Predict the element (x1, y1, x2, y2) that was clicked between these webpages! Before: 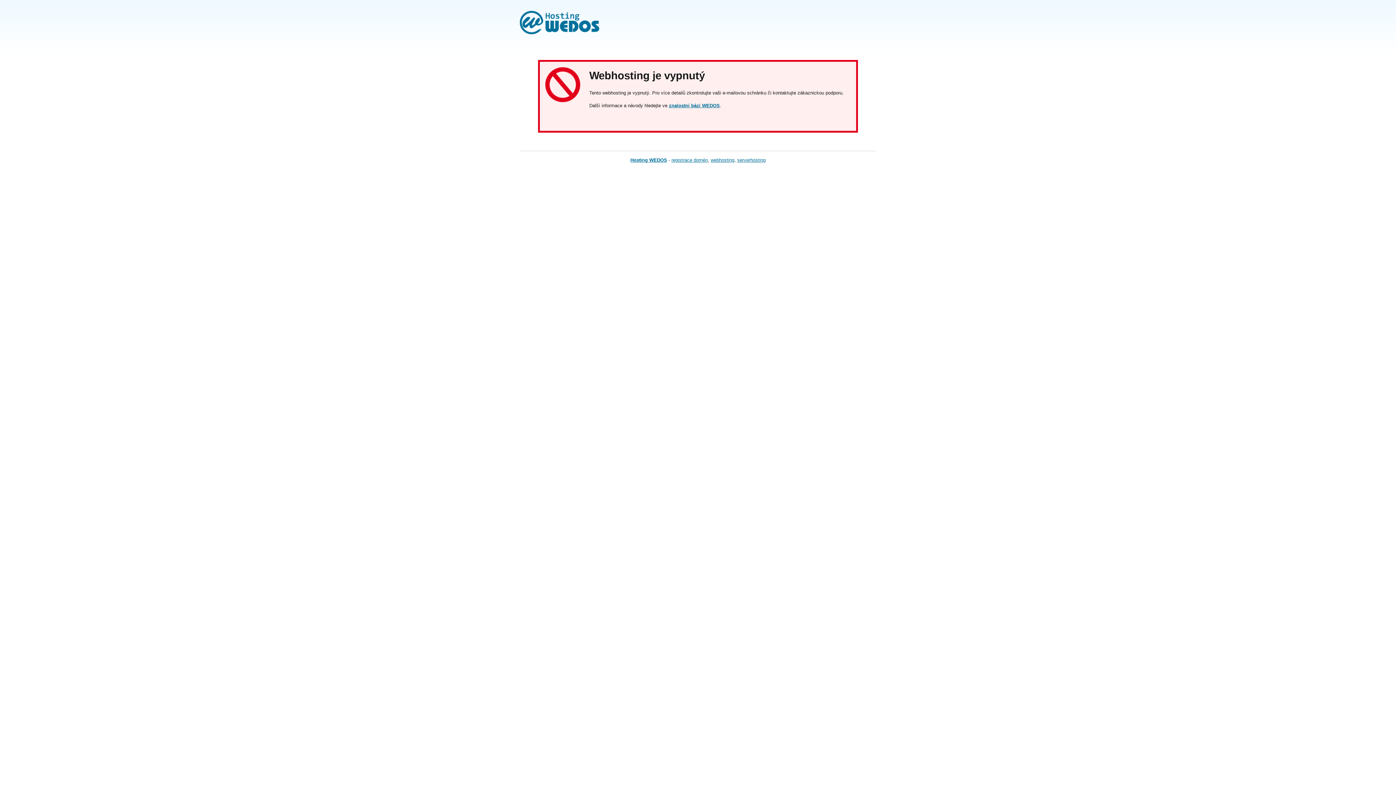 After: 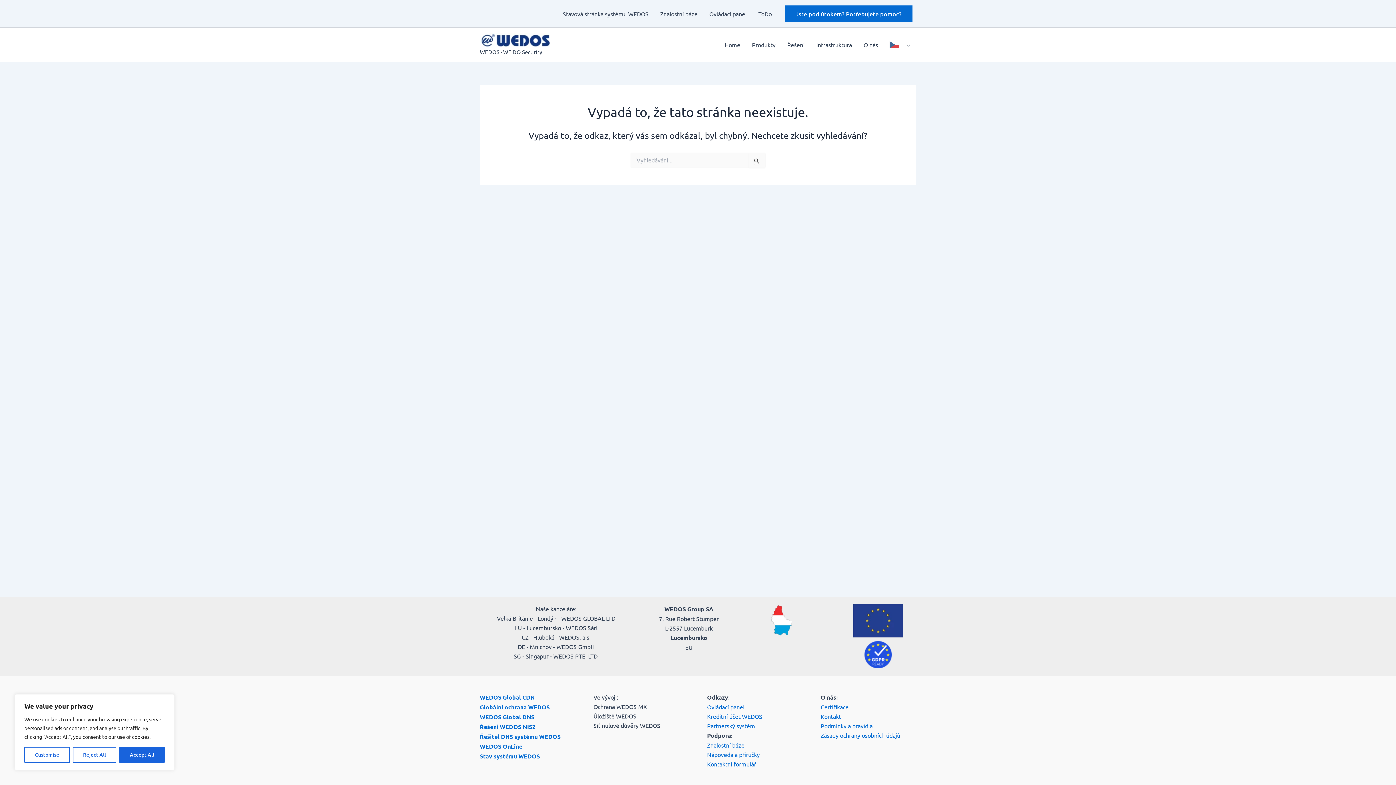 Action: label: registrace domén bbox: (671, 157, 708, 162)